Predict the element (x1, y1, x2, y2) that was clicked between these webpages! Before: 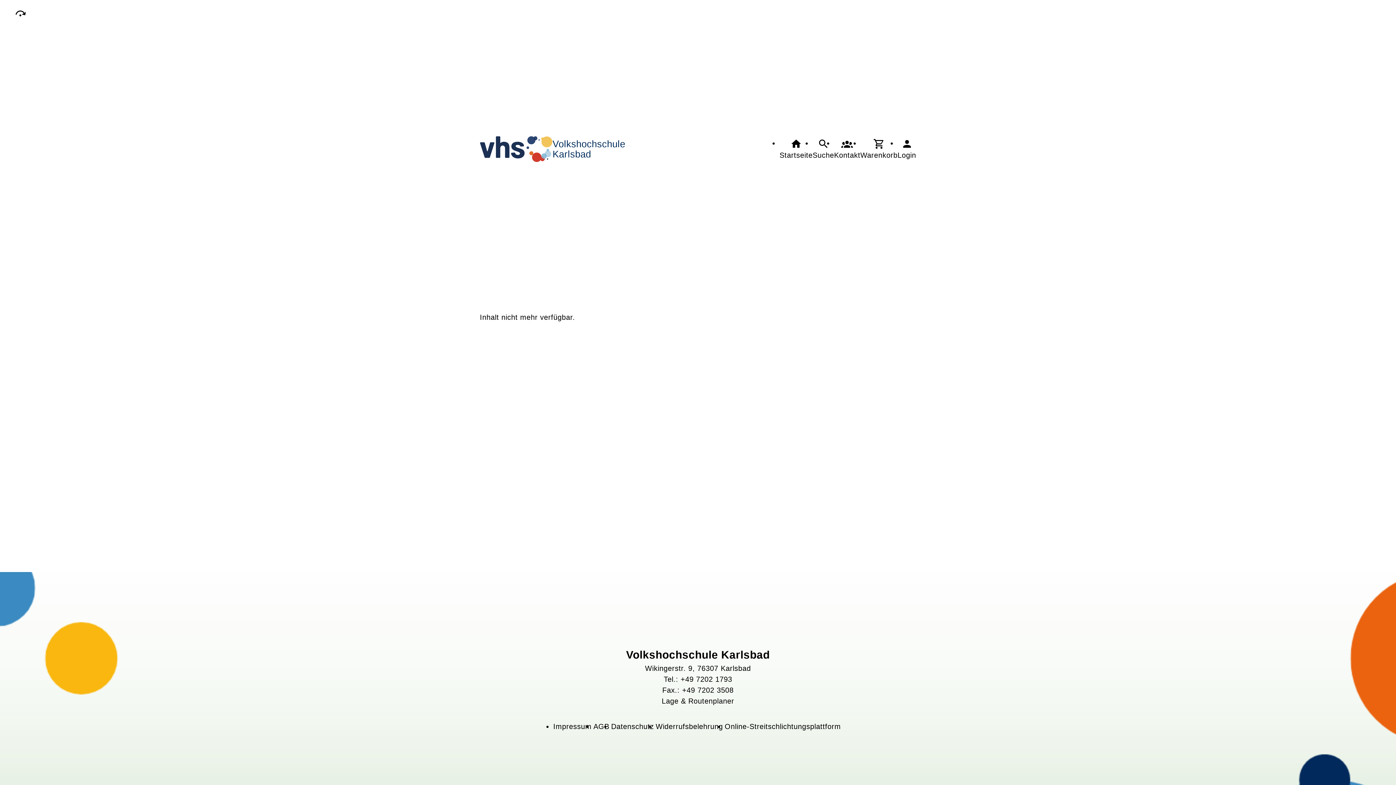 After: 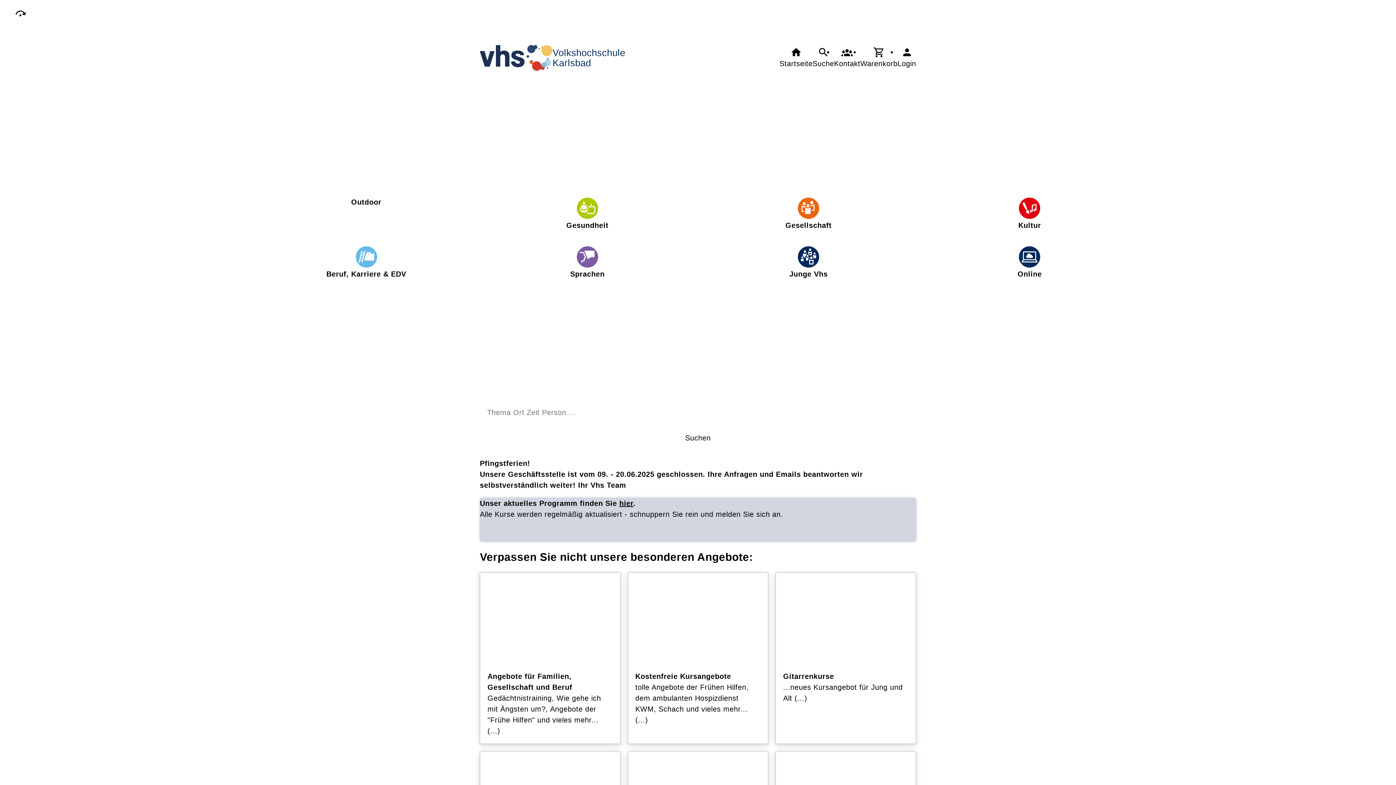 Action: label: Startseite bbox: (779, 137, 812, 160)